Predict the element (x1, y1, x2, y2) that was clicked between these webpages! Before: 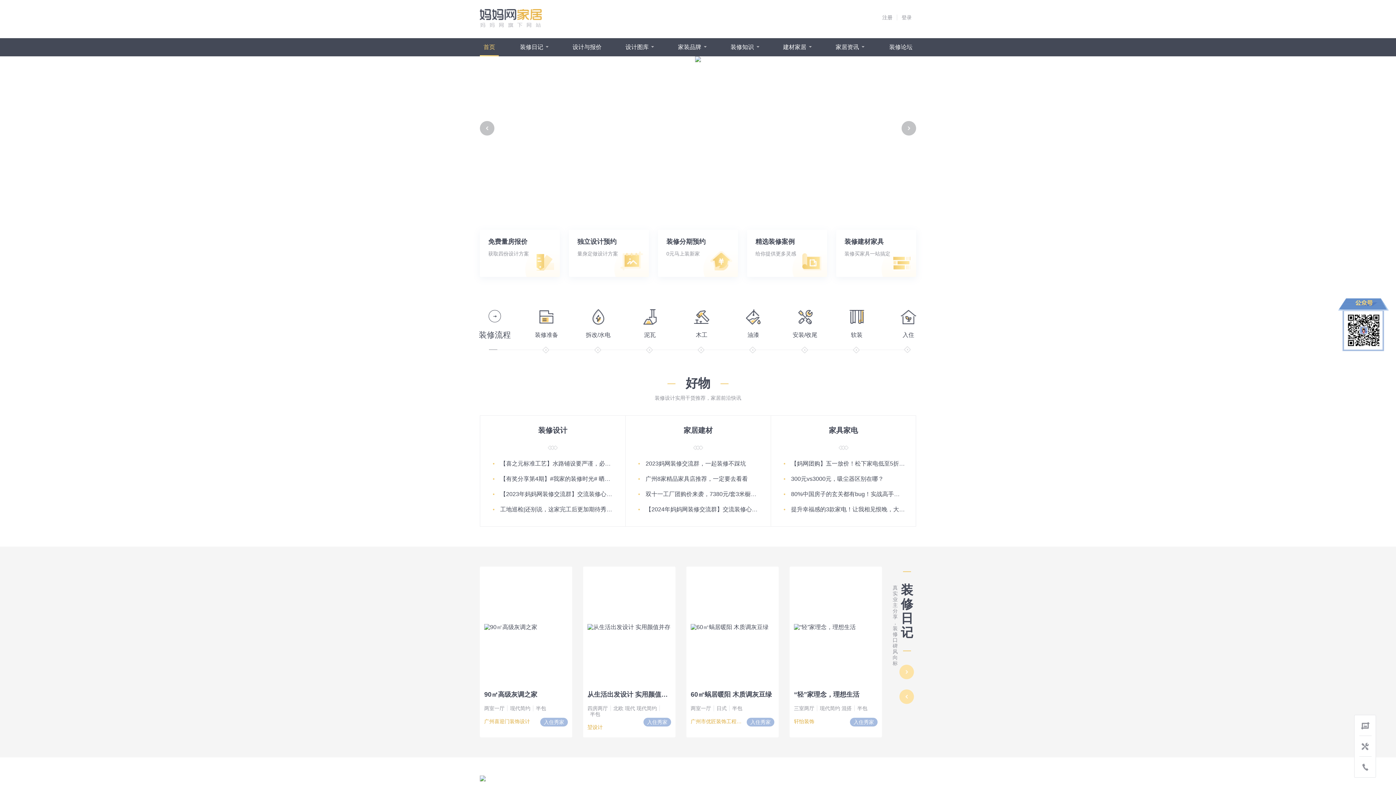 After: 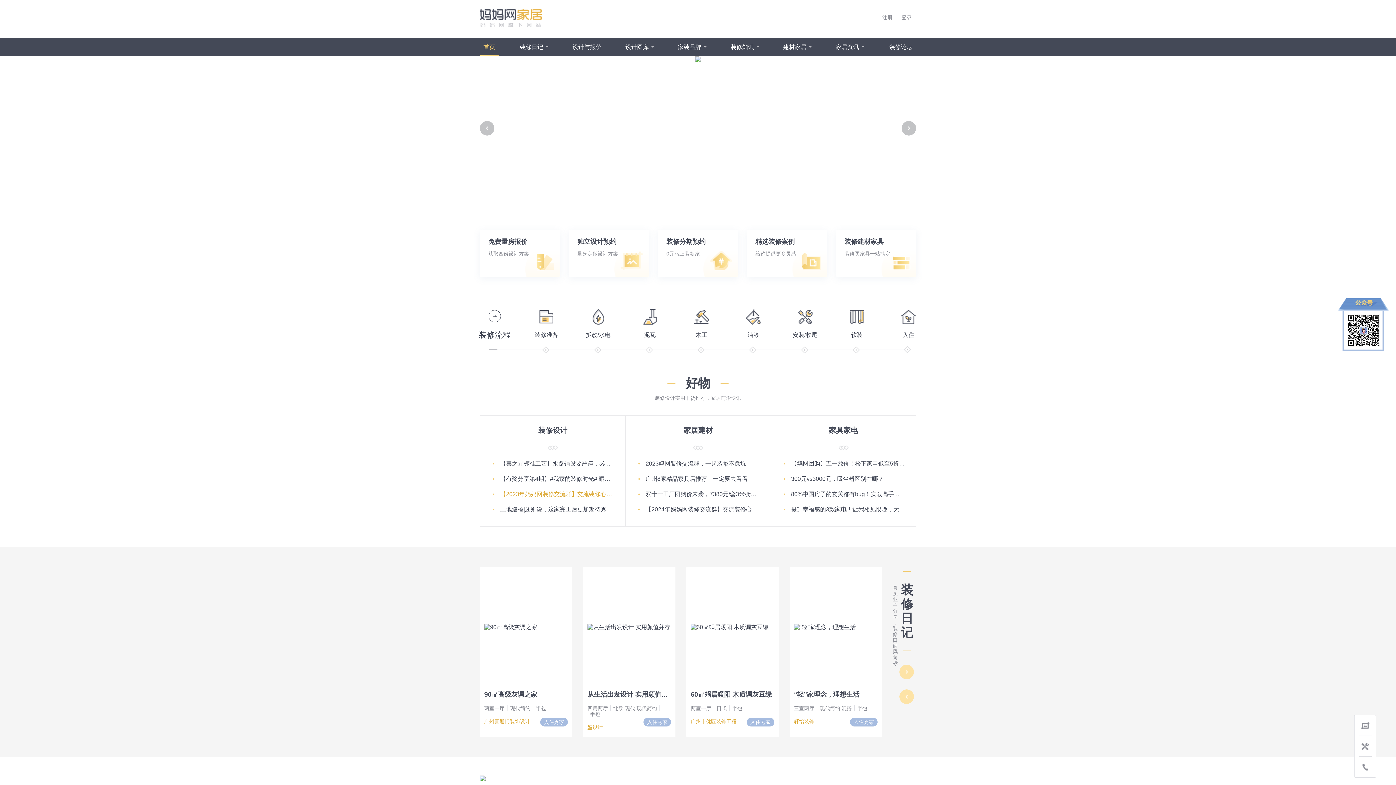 Action: bbox: (500, 486, 614, 502) label: 【2023年妈妈网装修交流群】交流装修心得，杜绝踩坑！超多群内福利和优惠！等你加入~